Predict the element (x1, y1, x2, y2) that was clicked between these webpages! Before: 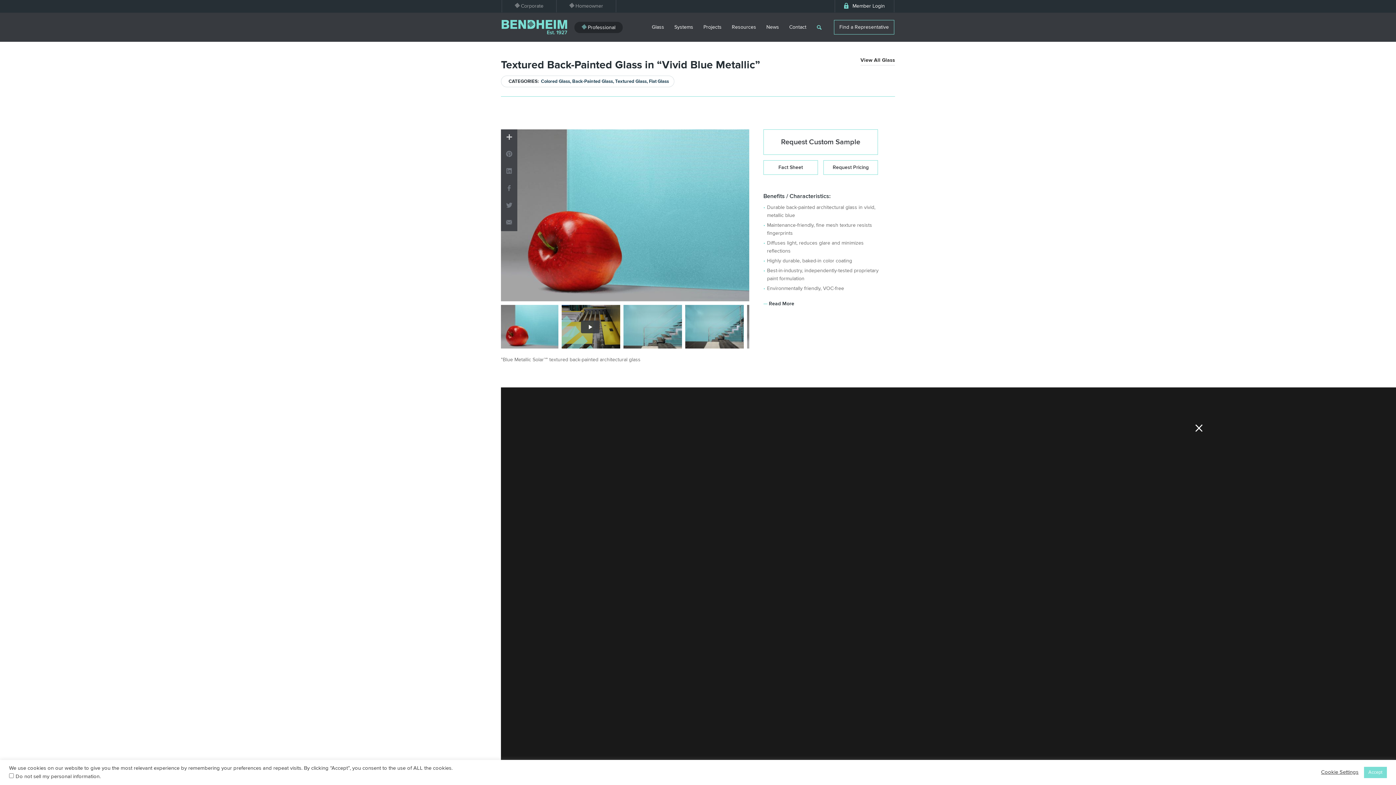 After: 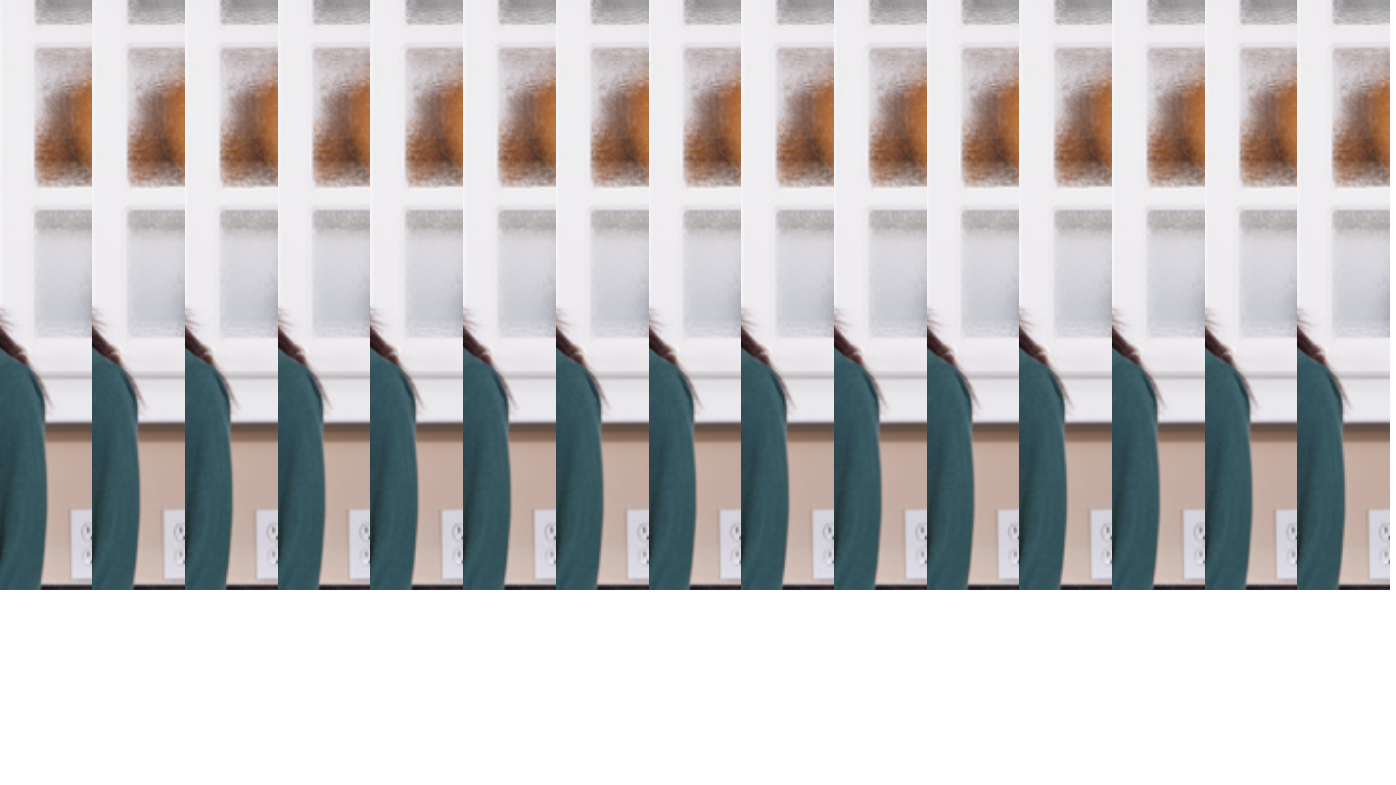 Action: label: Homeowner bbox: (556, 0, 616, 12)